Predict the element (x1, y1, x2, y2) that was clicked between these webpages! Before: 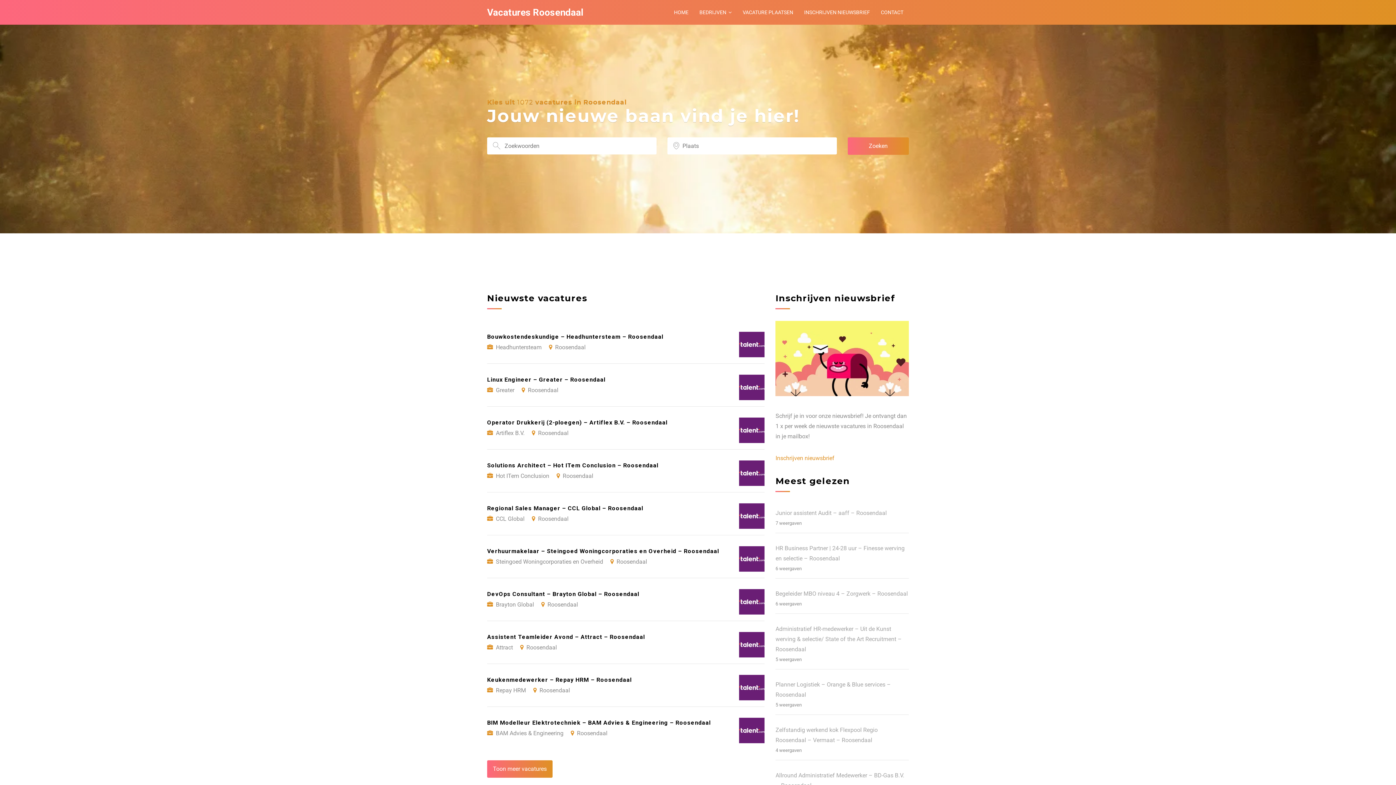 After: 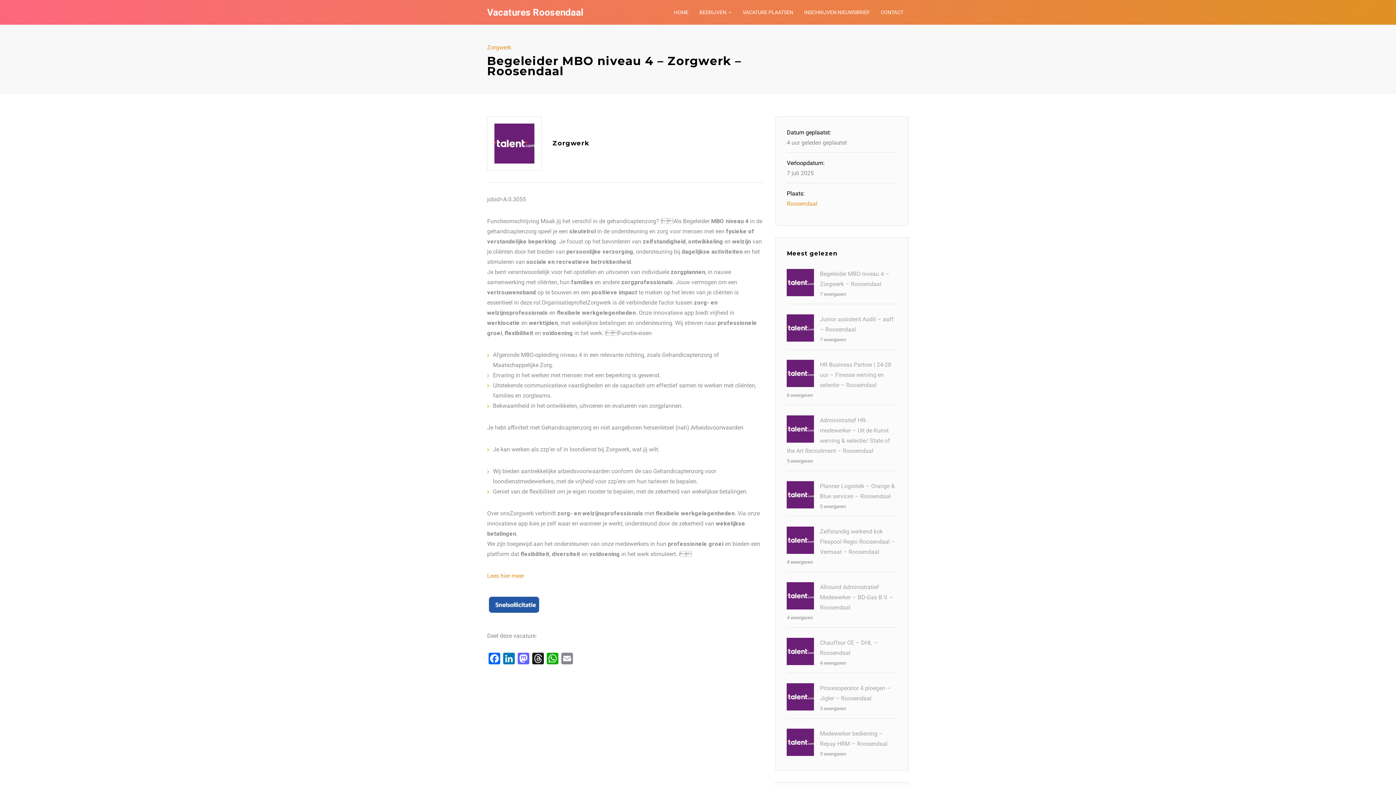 Action: label: Begeleider MBO niveau 4 – Zorgwerk – Roosendaal bbox: (775, 590, 908, 597)